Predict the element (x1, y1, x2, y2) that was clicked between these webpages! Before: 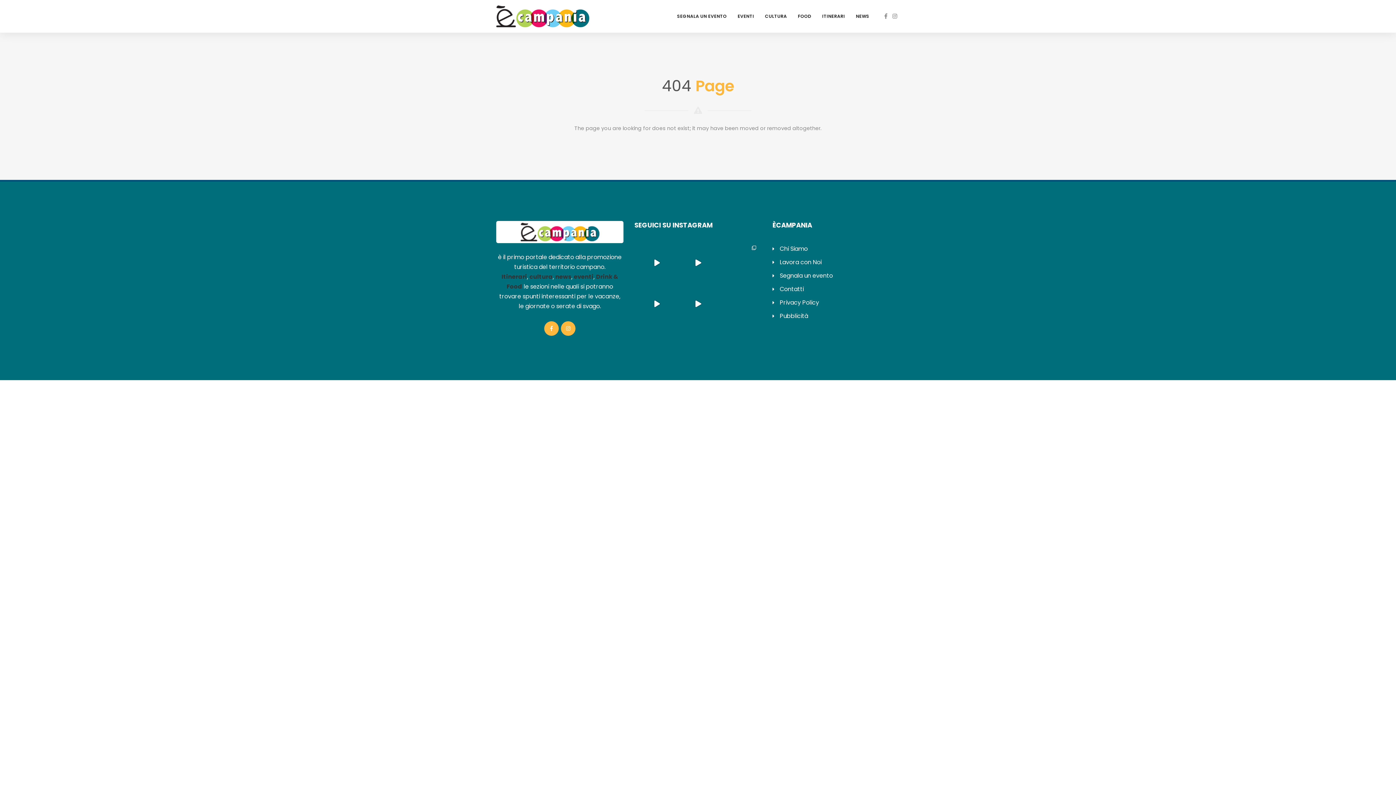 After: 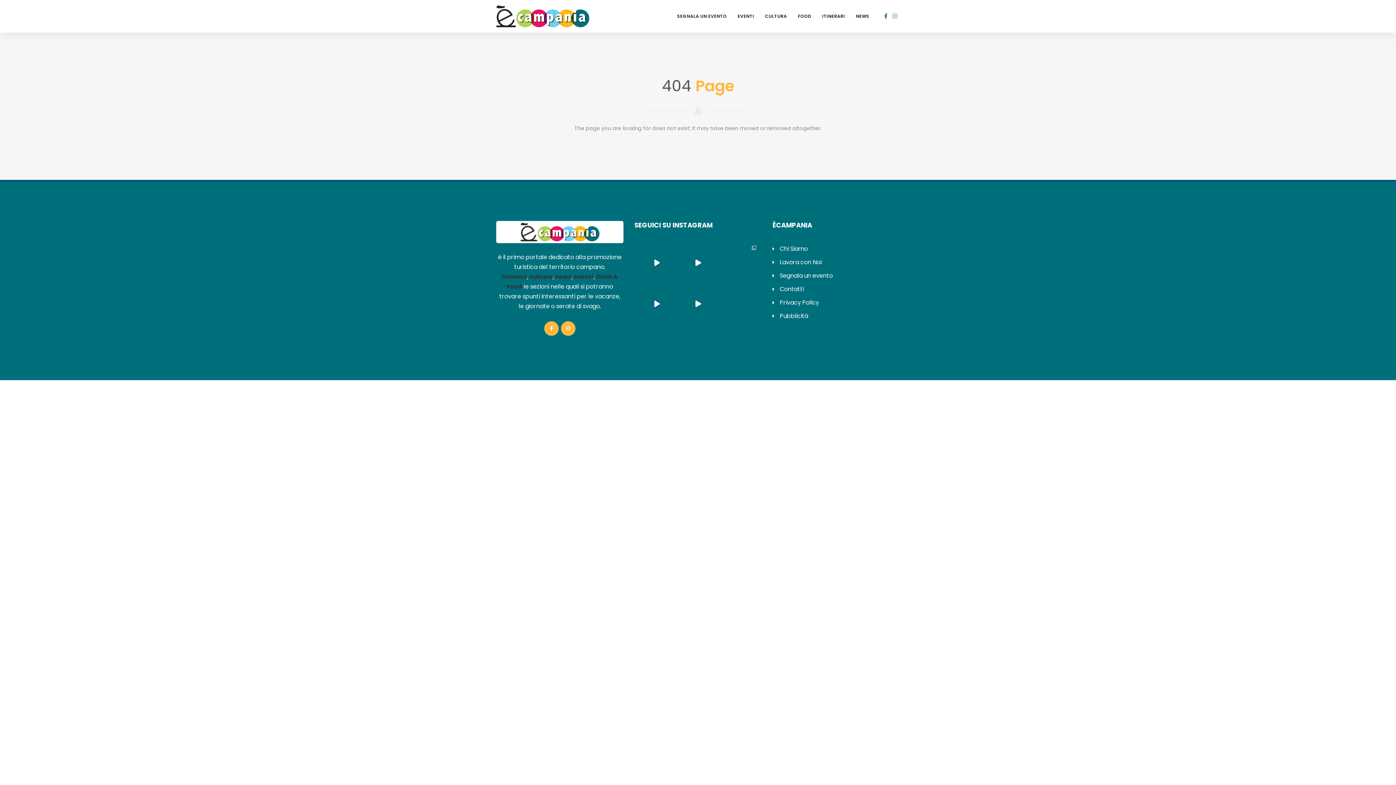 Action: bbox: (884, 12, 887, 20)